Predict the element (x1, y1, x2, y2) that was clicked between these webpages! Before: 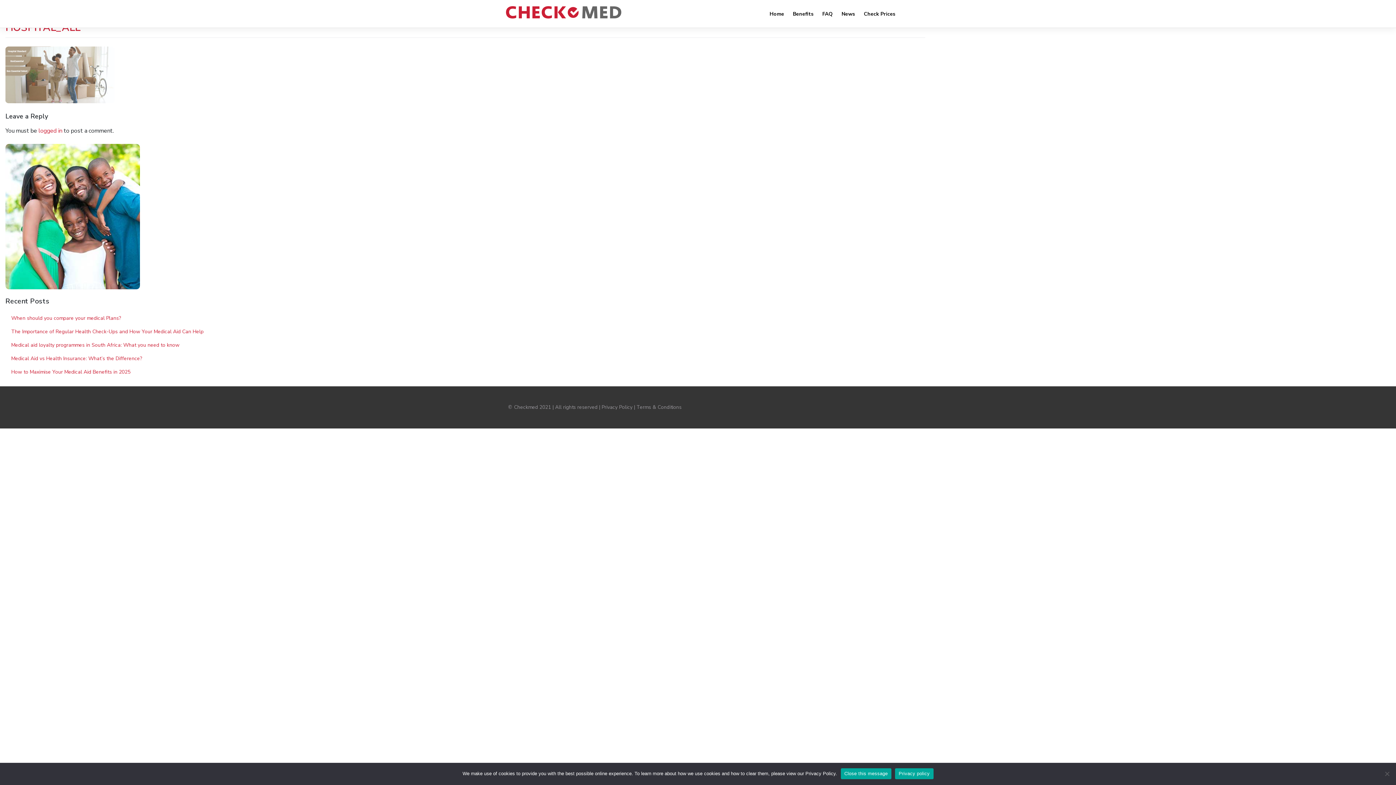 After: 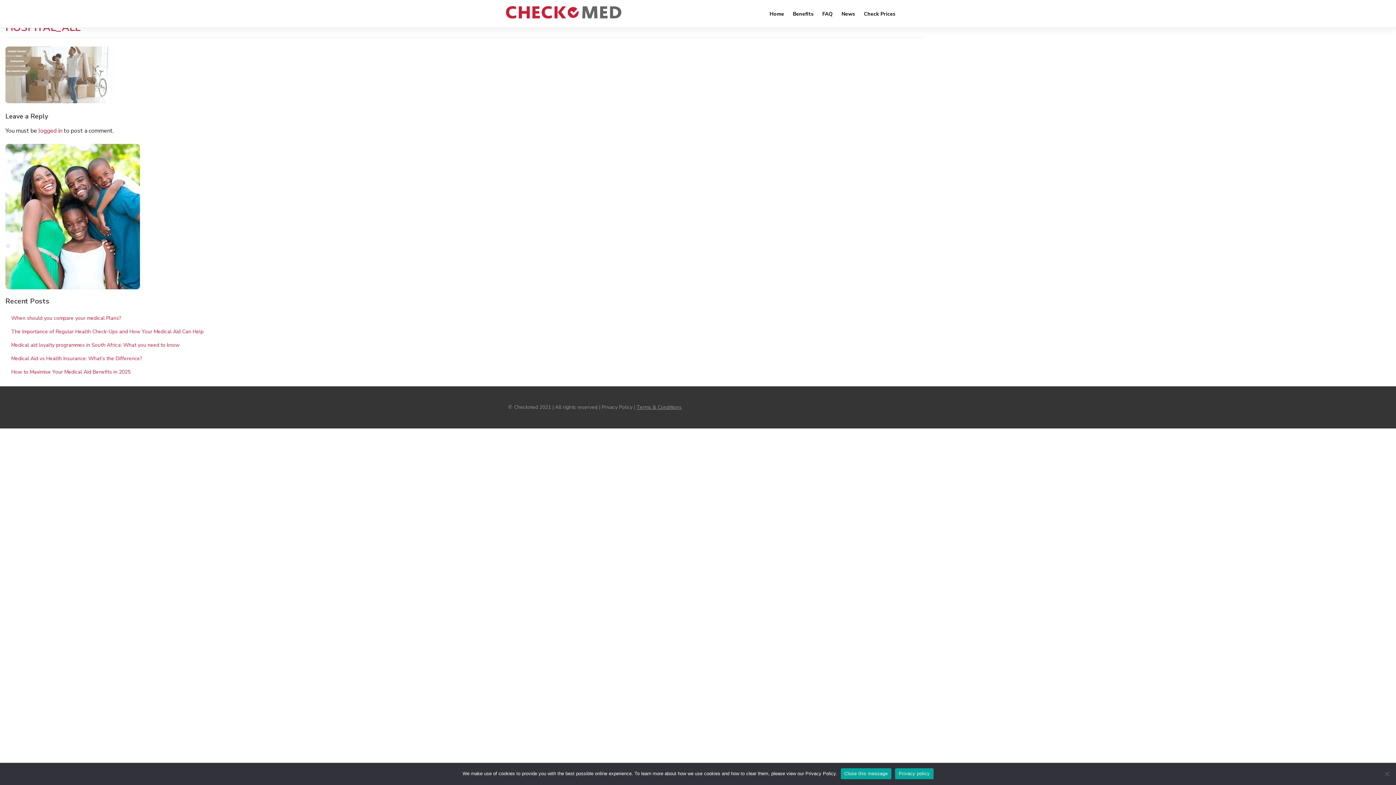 Action: bbox: (636, 403, 681, 410) label: Terms & Conditions